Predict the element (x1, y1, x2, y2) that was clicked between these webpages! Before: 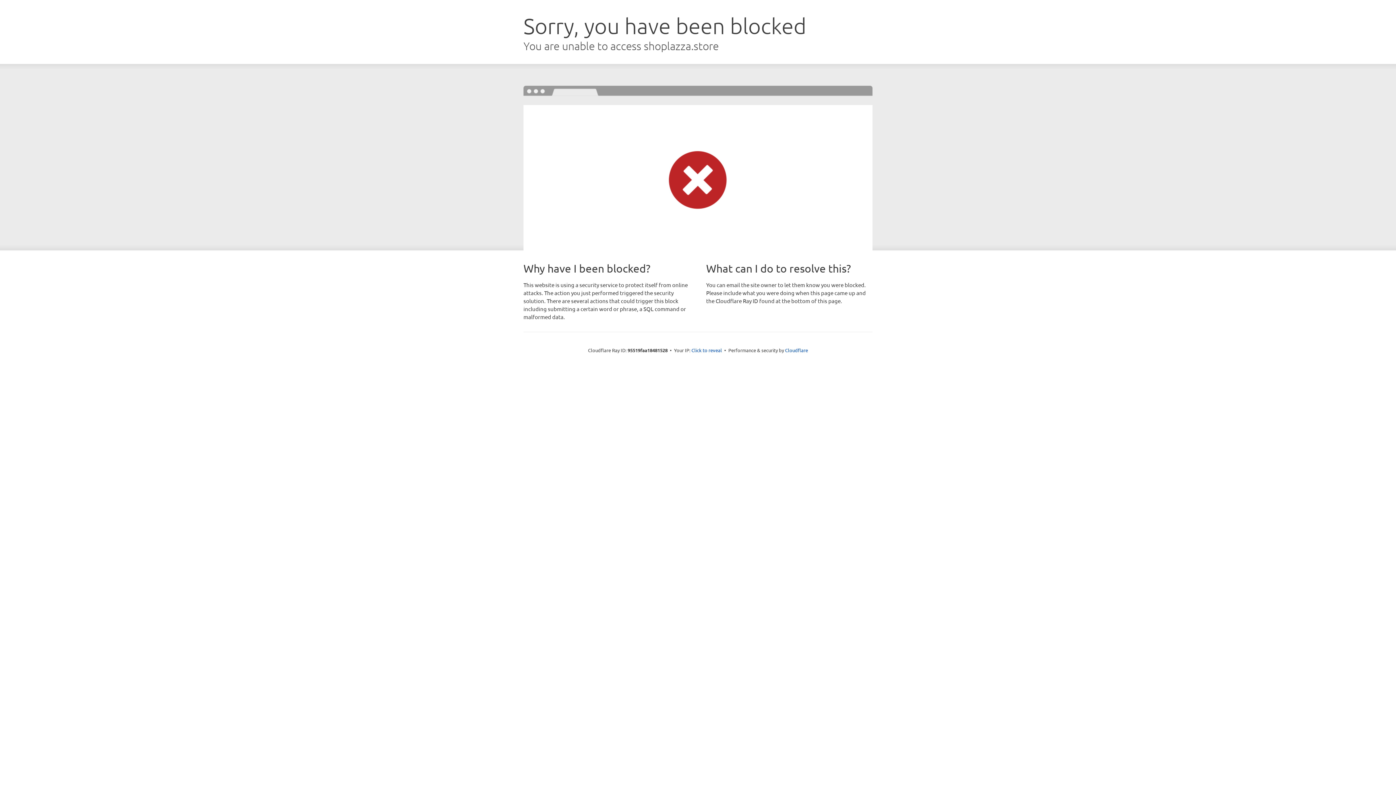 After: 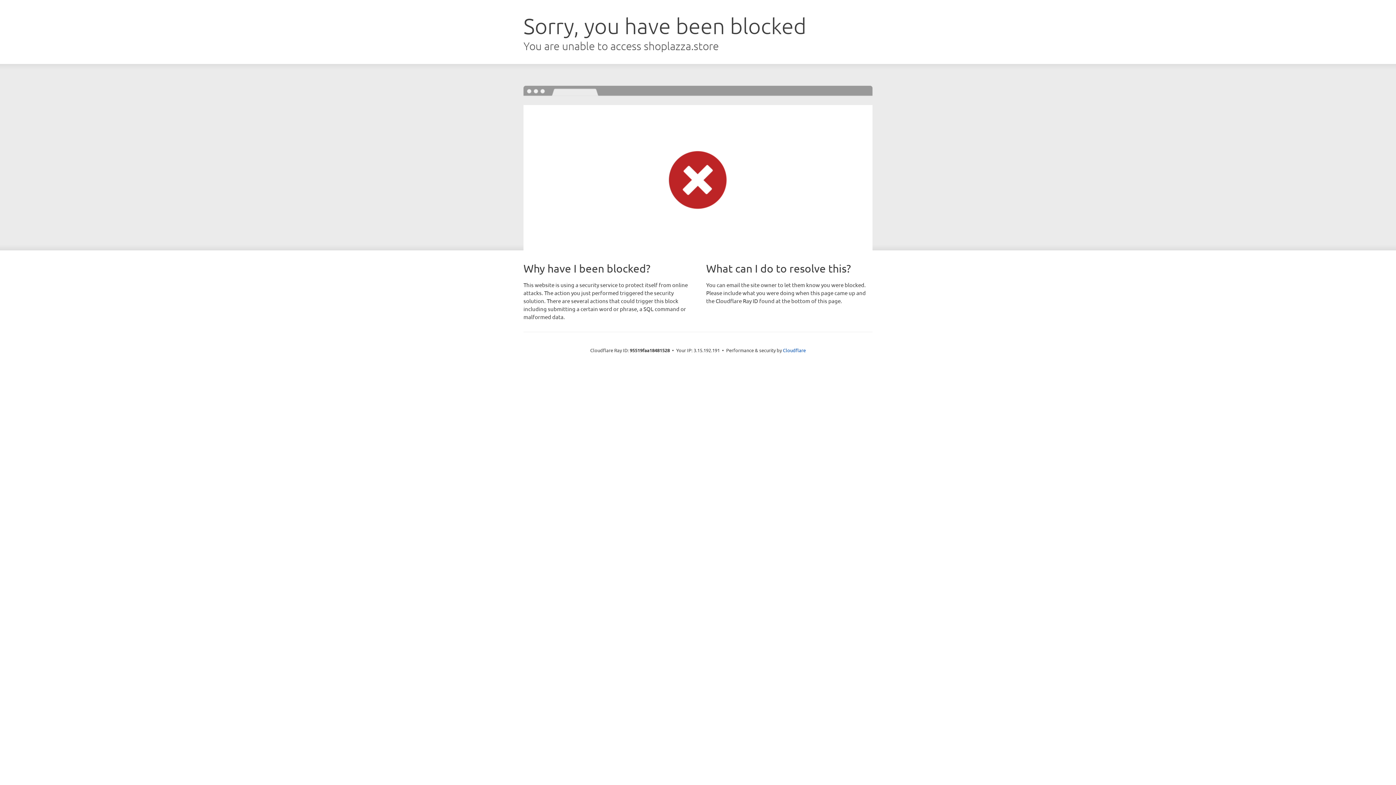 Action: bbox: (691, 346, 722, 353) label: Click to reveal